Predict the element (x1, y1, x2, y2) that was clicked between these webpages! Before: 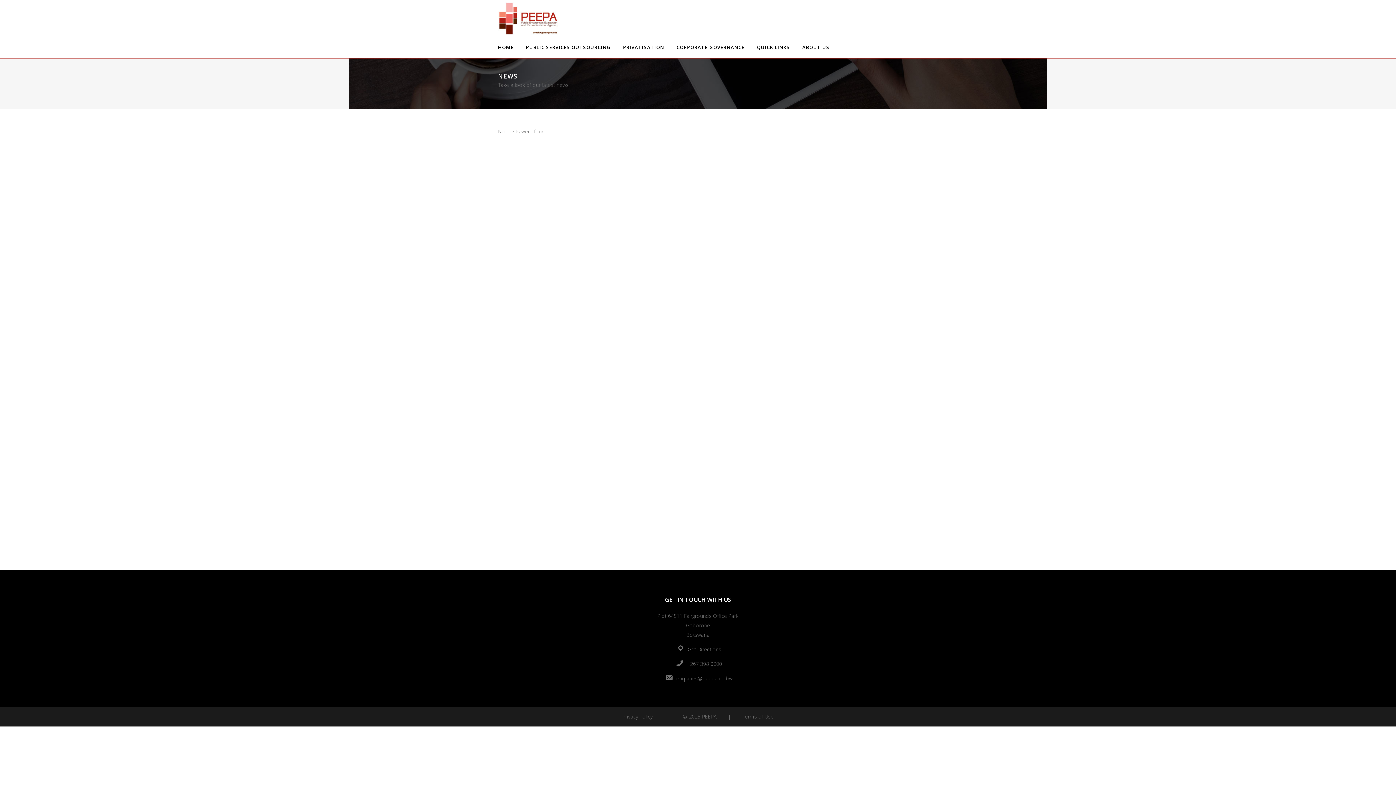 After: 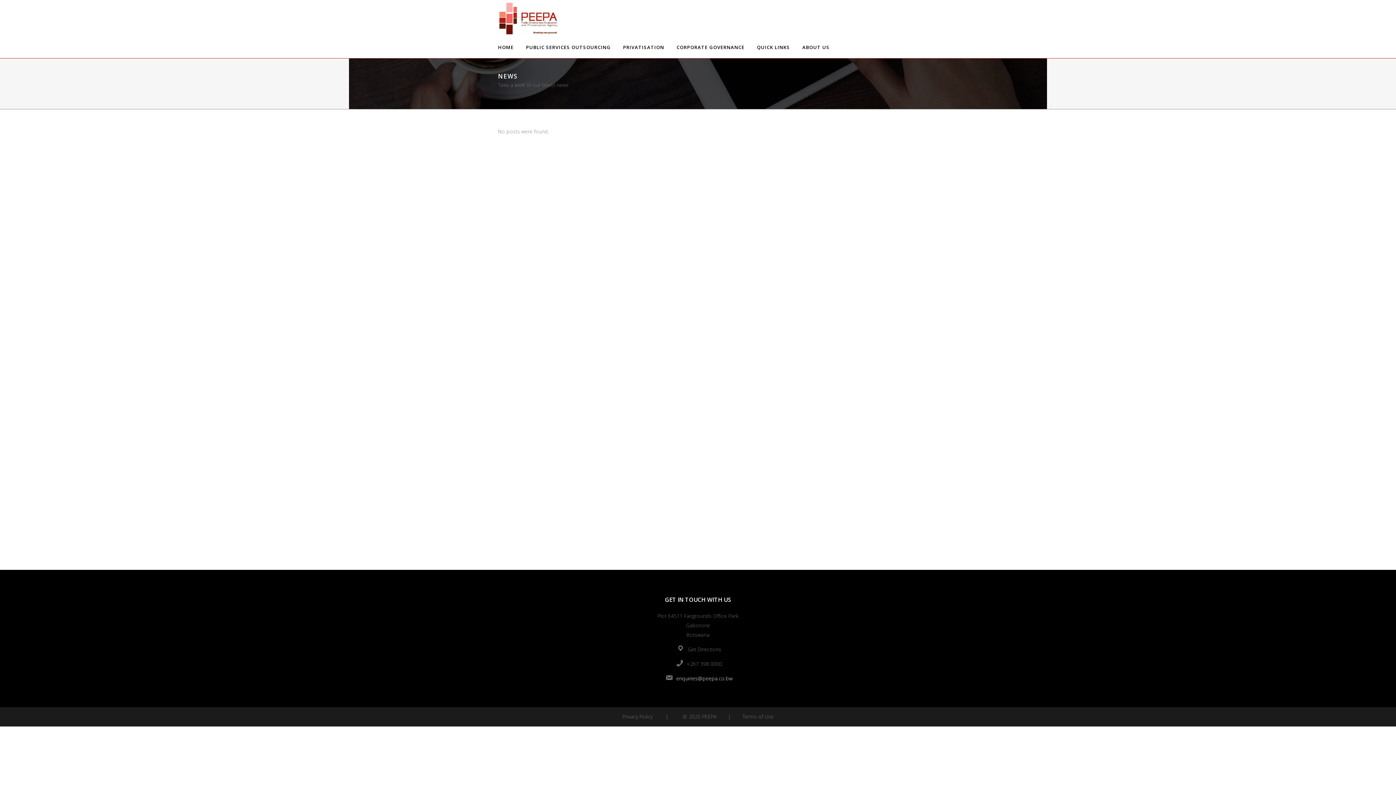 Action: bbox: (676, 675, 732, 682) label: enquiries@peepa.co.bw